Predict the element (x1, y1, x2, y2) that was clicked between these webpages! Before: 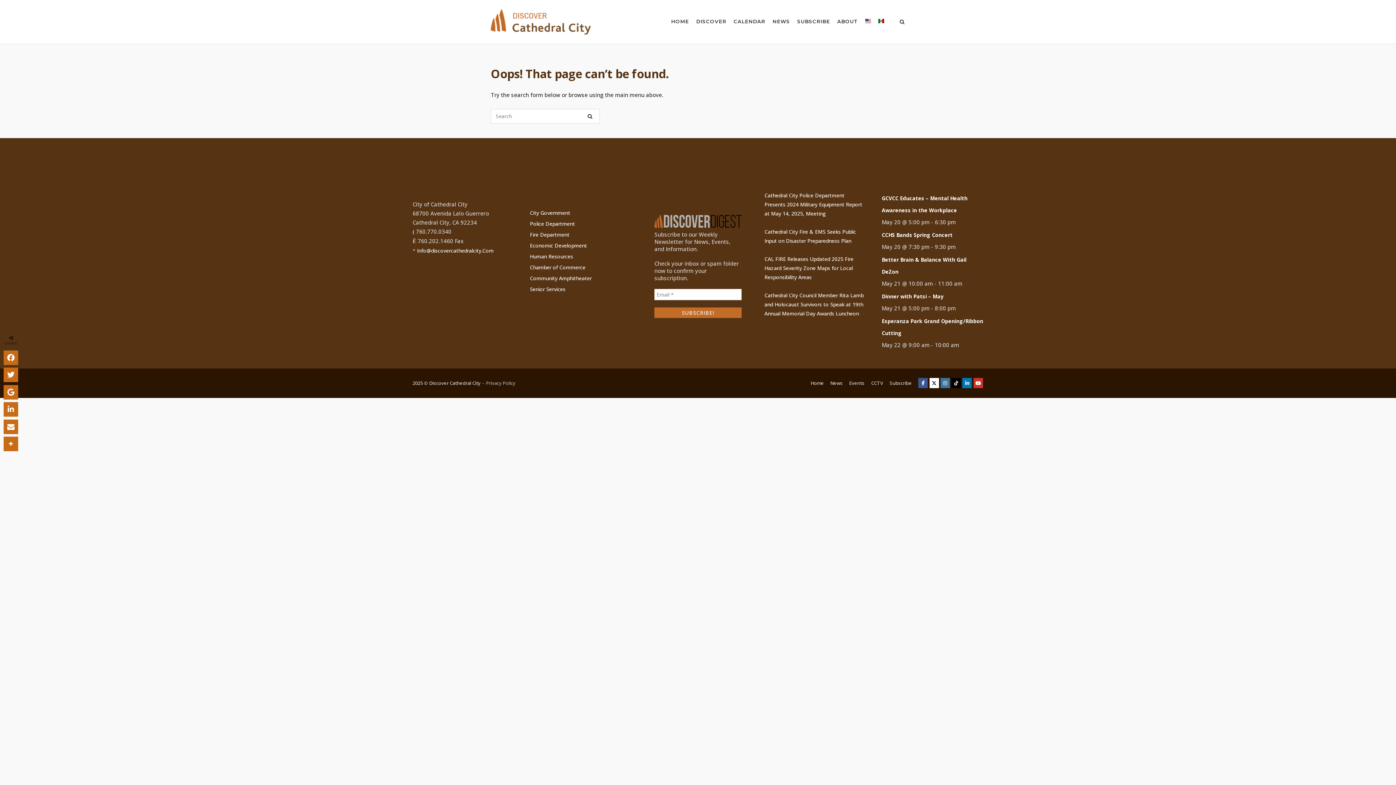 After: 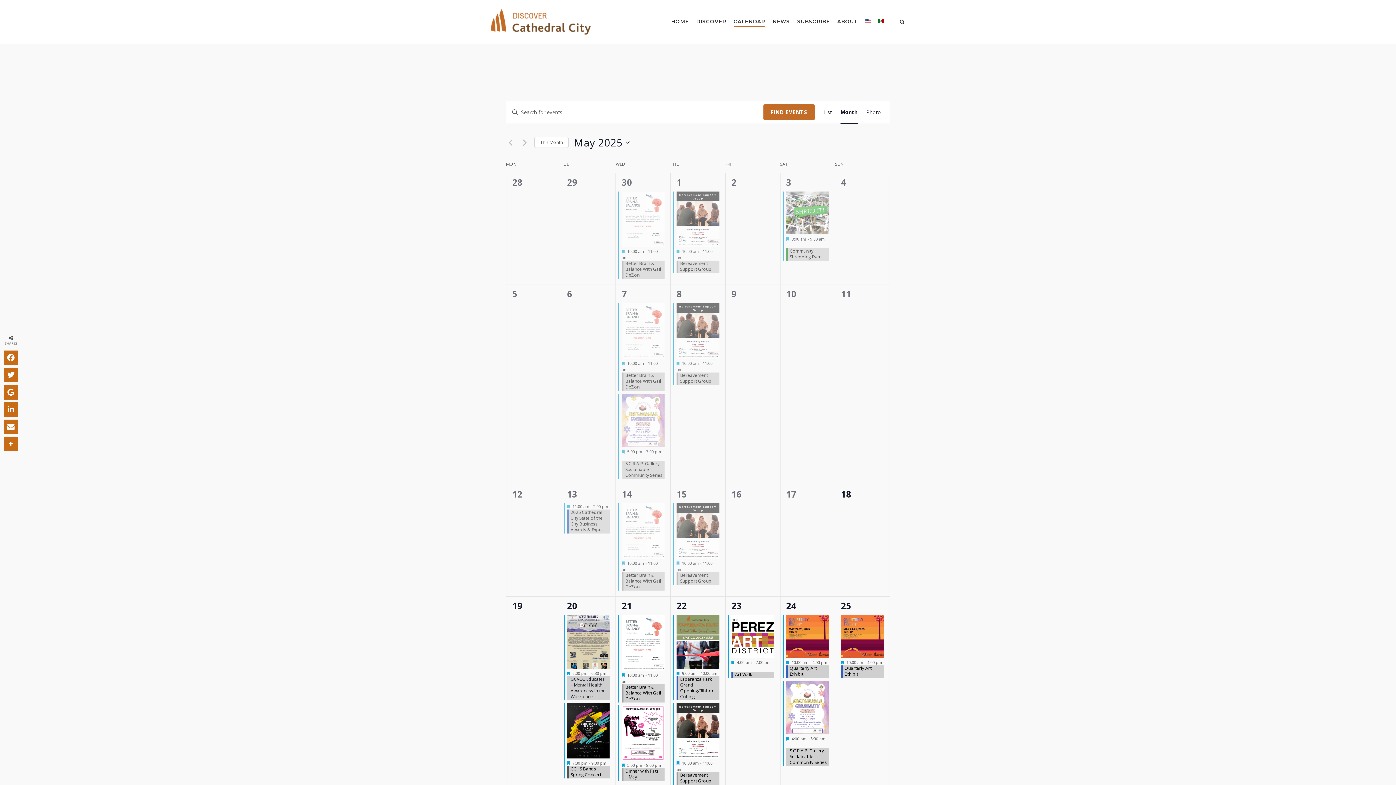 Action: bbox: (733, 18, 765, 26) label: CALENDAR